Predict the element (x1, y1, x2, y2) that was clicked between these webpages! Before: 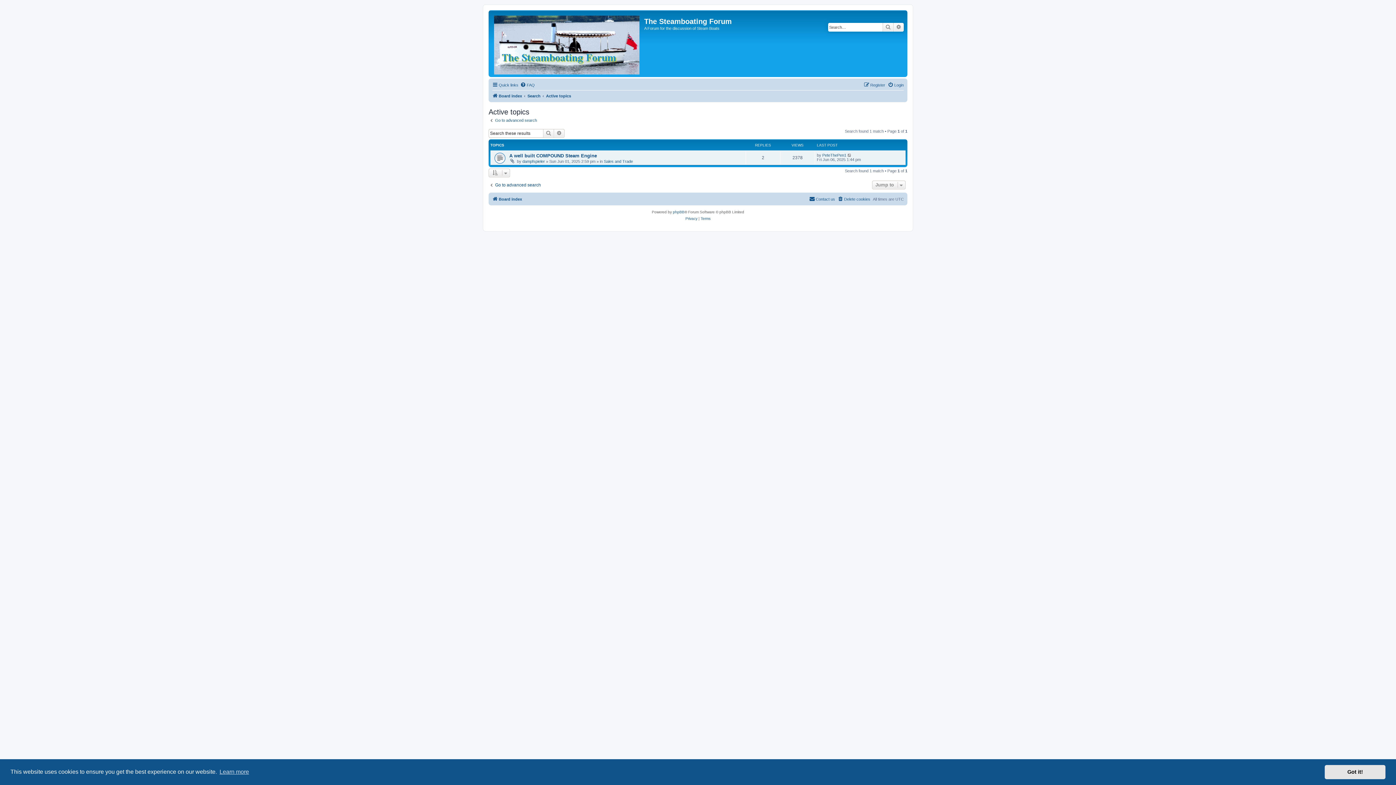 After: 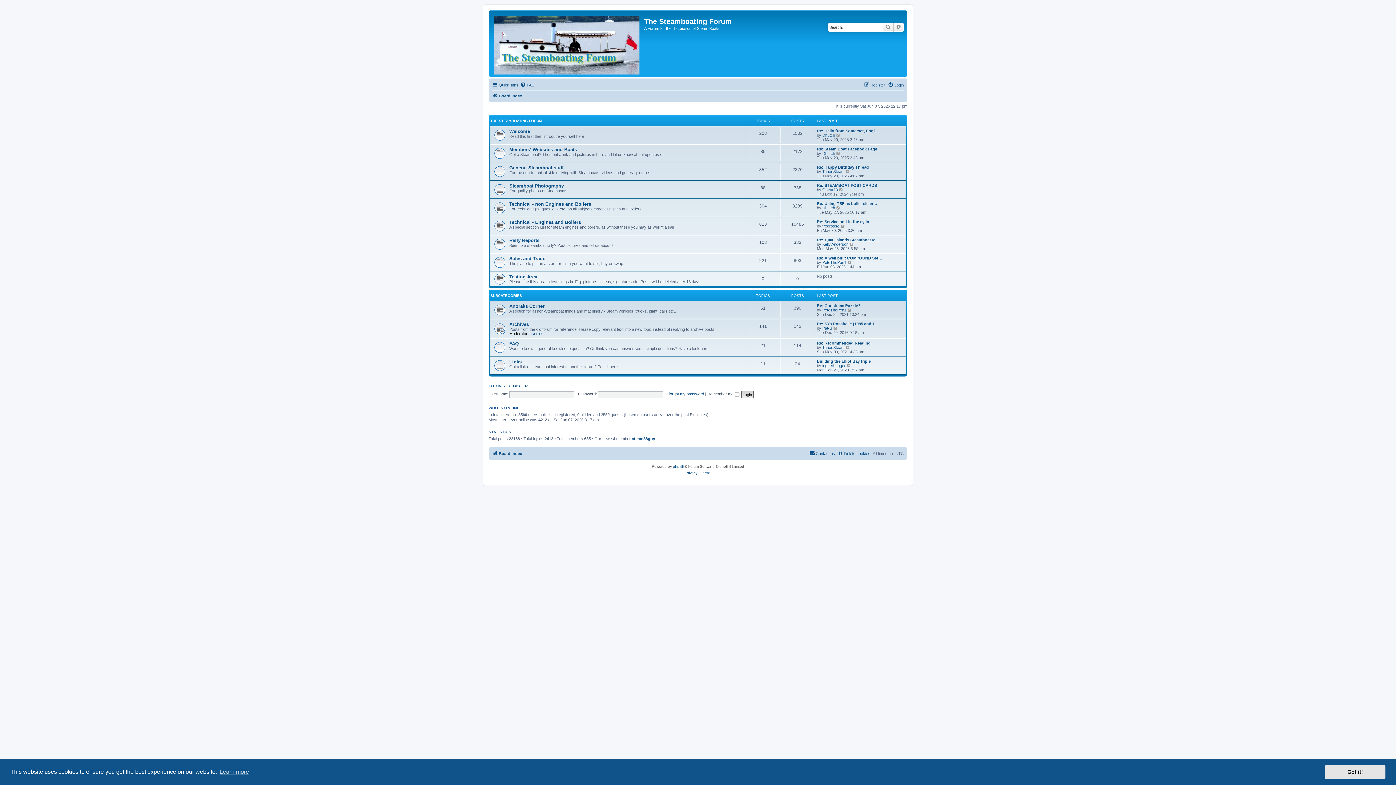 Action: bbox: (490, 12, 644, 75)